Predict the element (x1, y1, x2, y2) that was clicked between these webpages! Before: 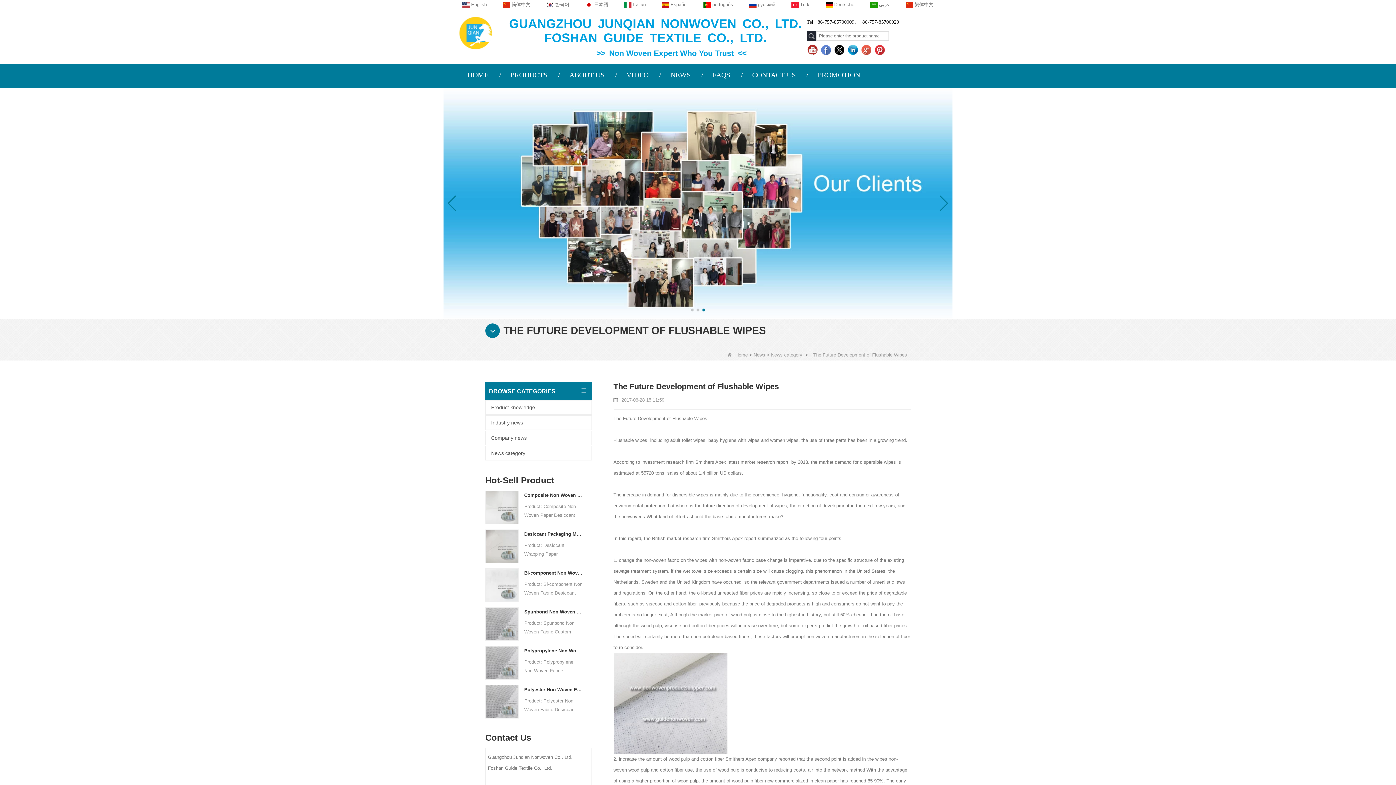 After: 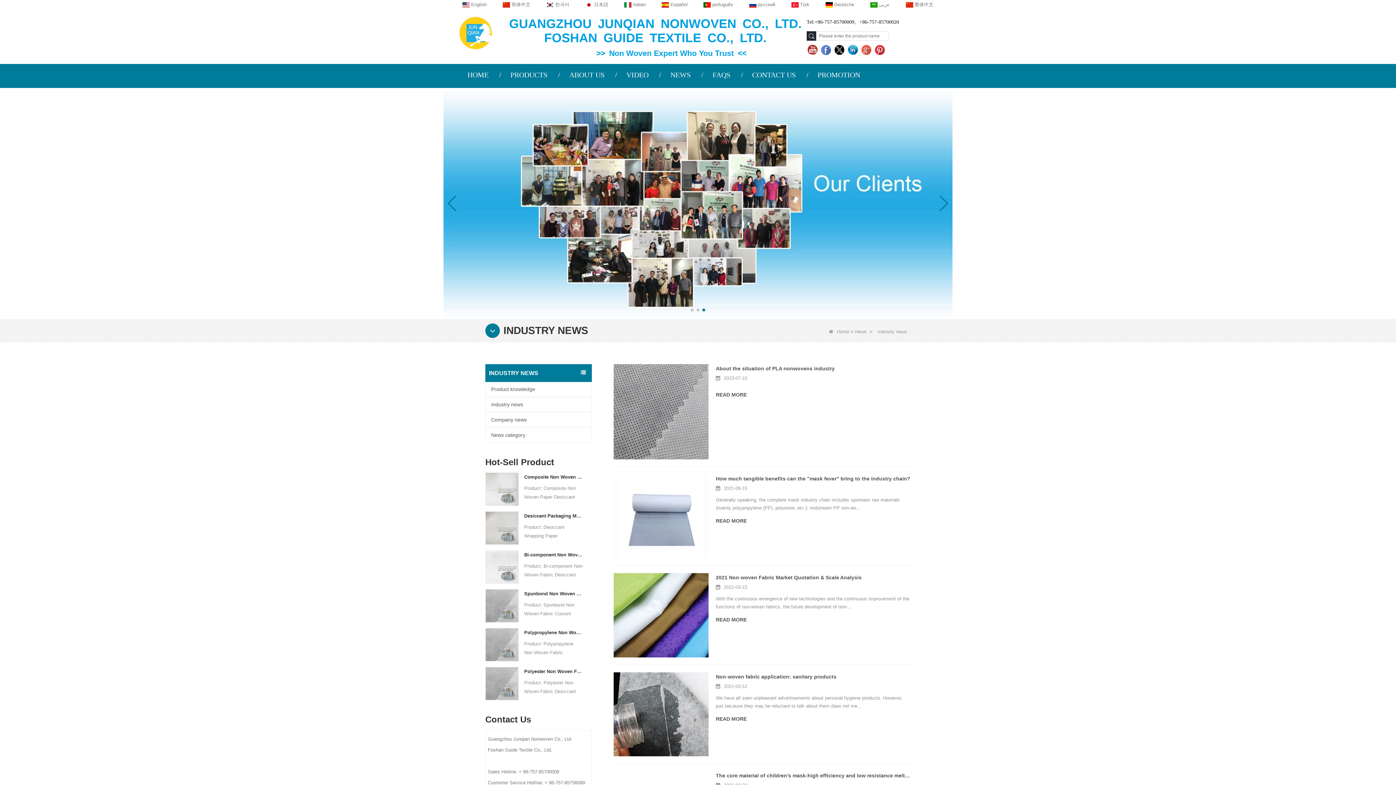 Action: bbox: (485, 416, 591, 429) label: Industry news